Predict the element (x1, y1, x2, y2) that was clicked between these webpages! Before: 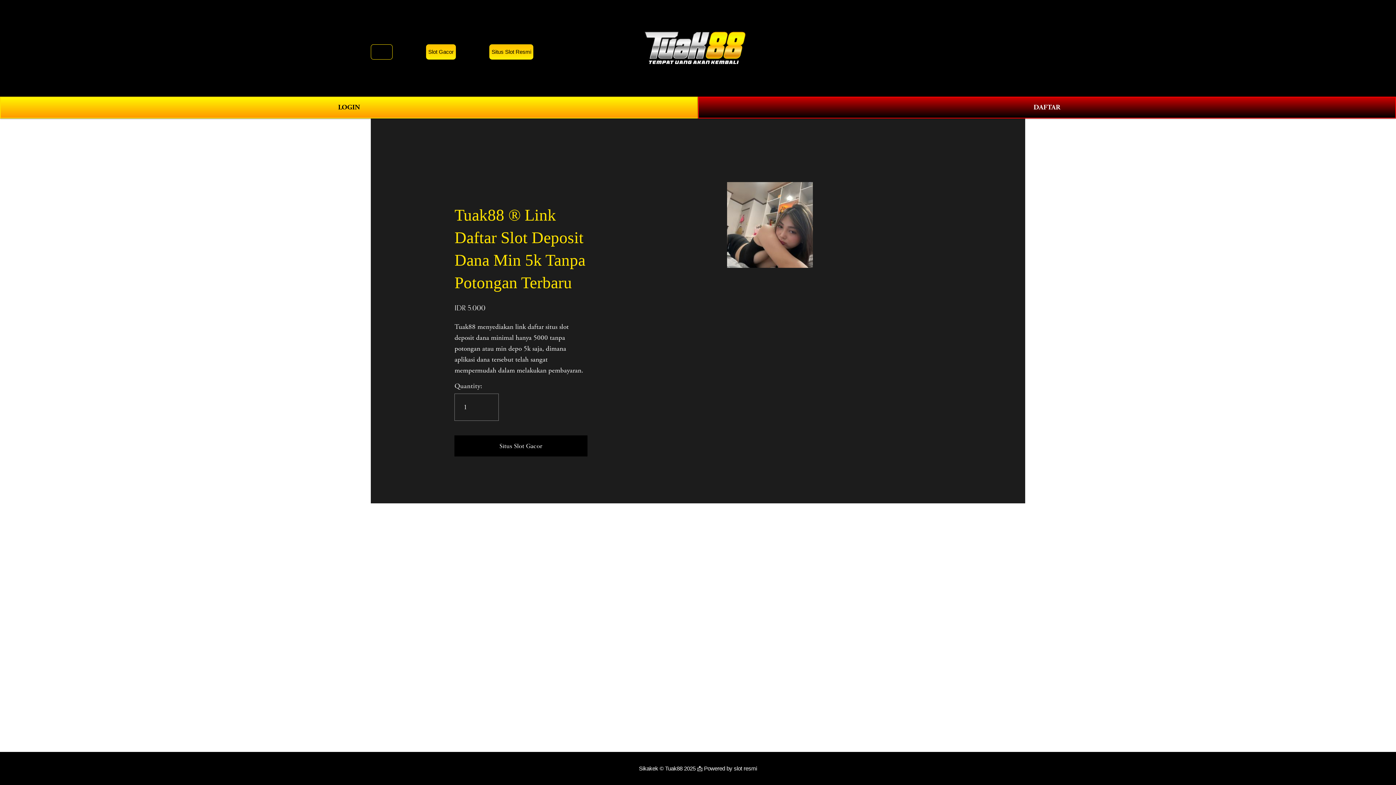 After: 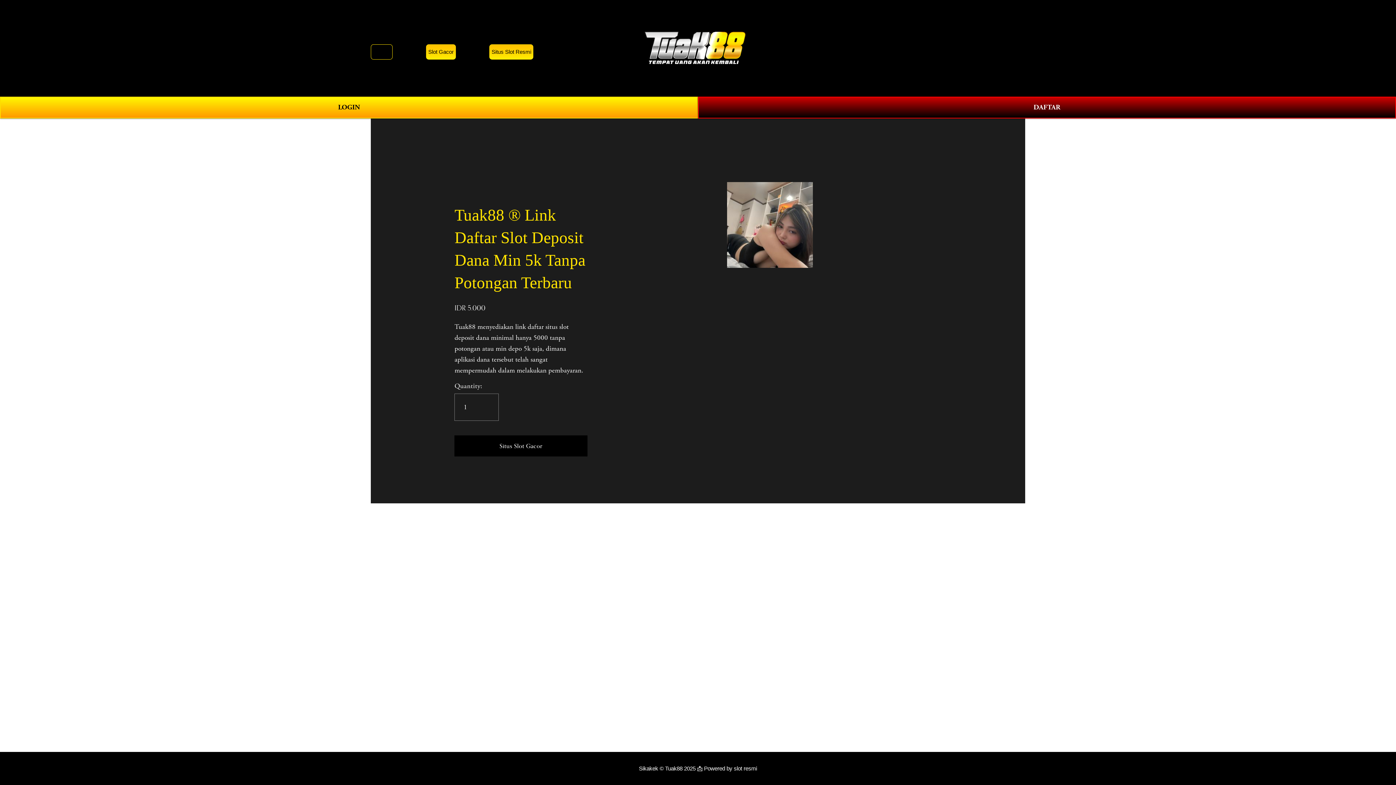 Action: bbox: (609, 27, 788, 68)